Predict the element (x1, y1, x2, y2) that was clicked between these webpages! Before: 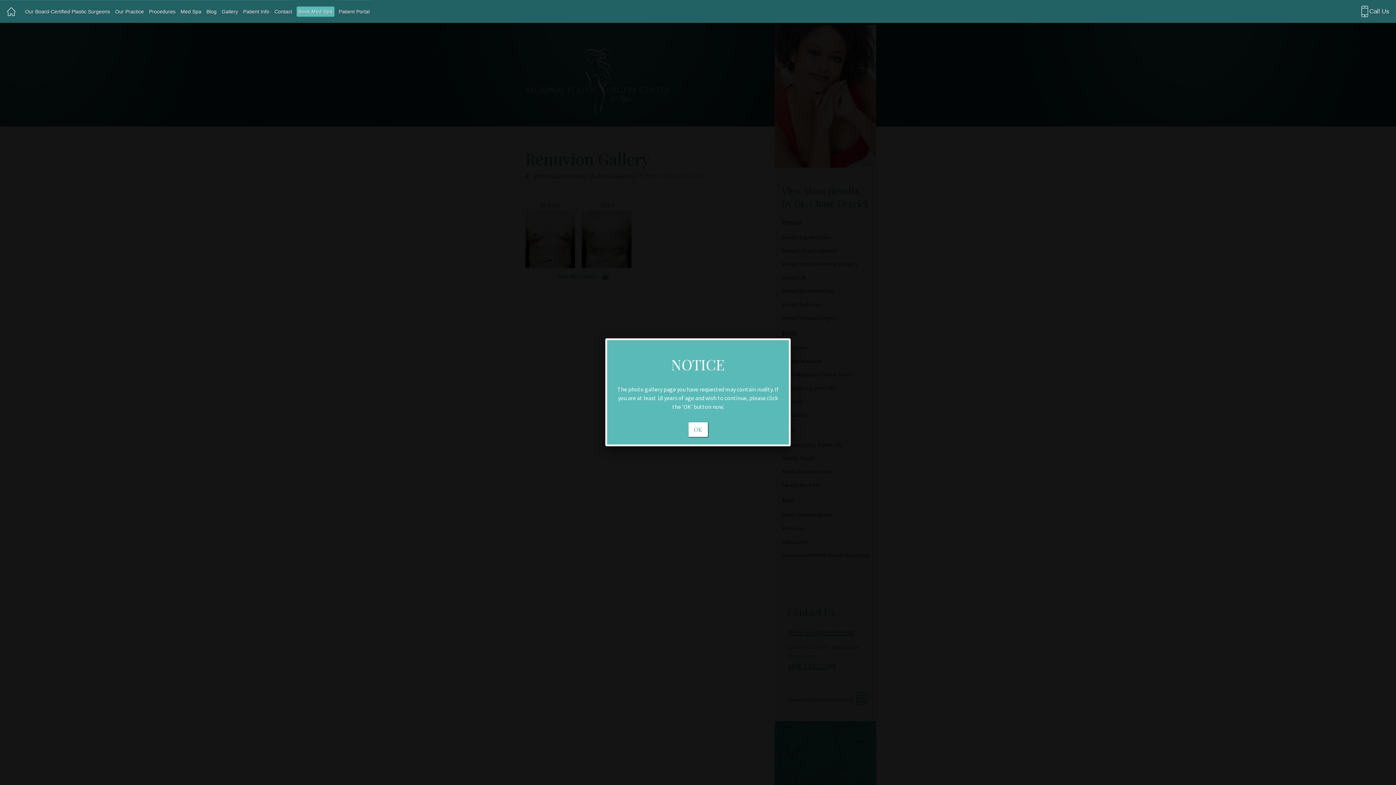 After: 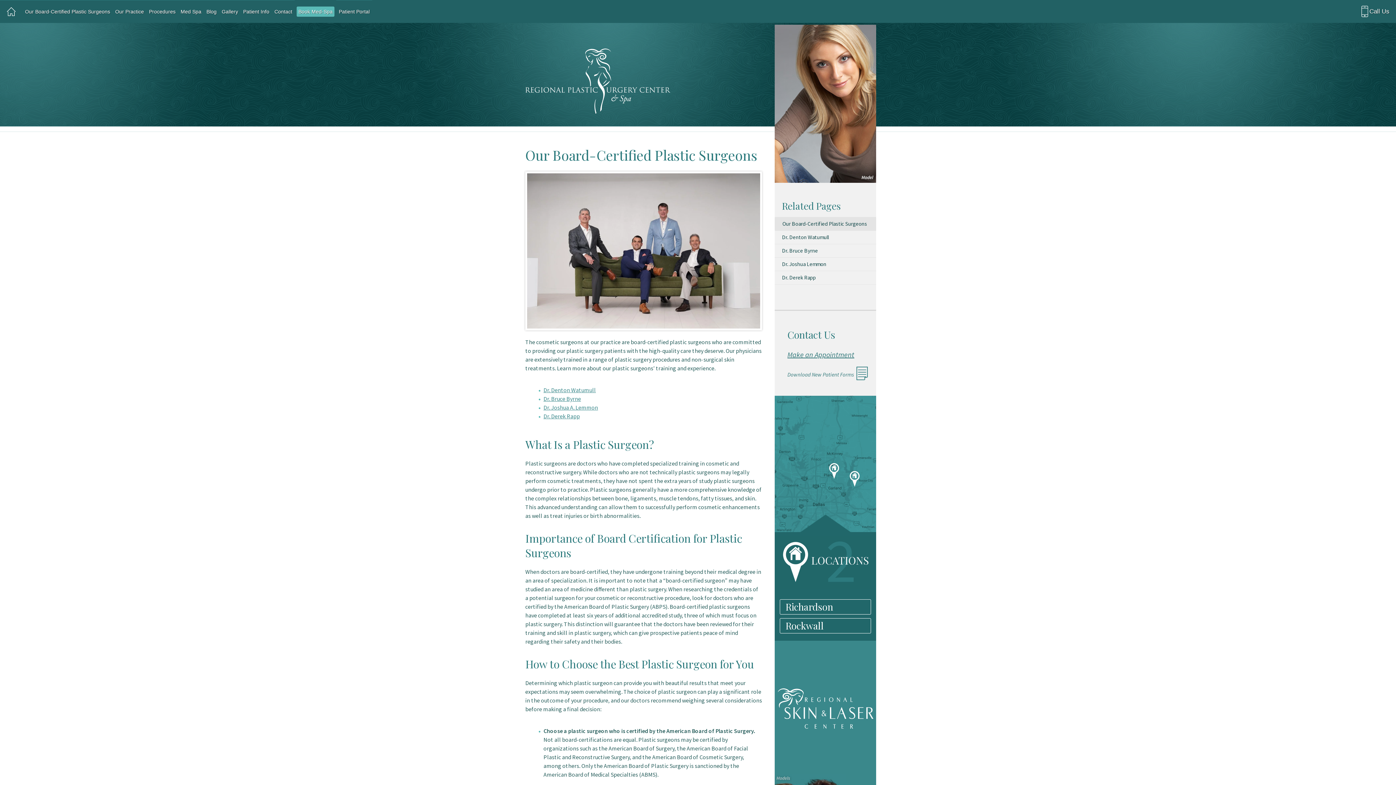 Action: label: Our Board-Certified Plastic Surgeons bbox: (22, 0, 112, 22)